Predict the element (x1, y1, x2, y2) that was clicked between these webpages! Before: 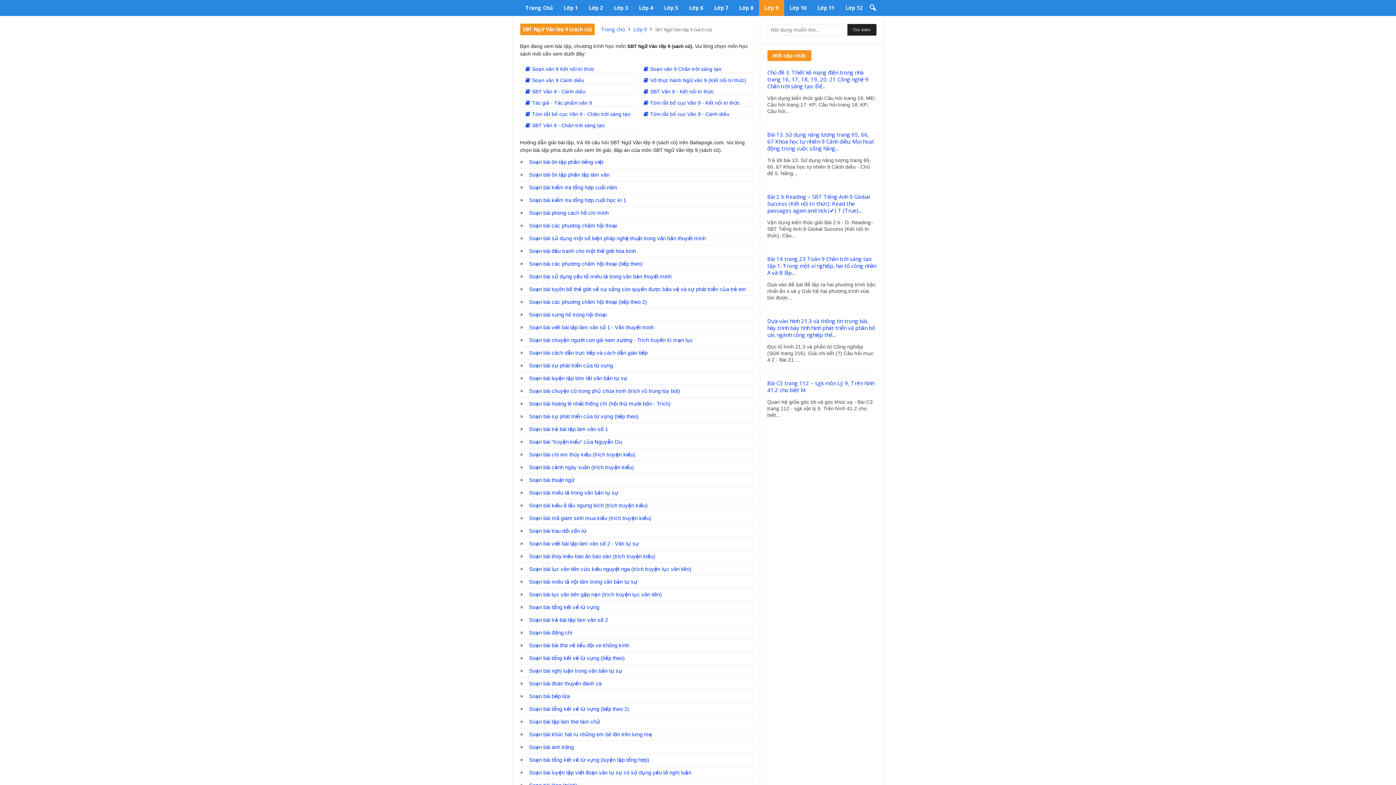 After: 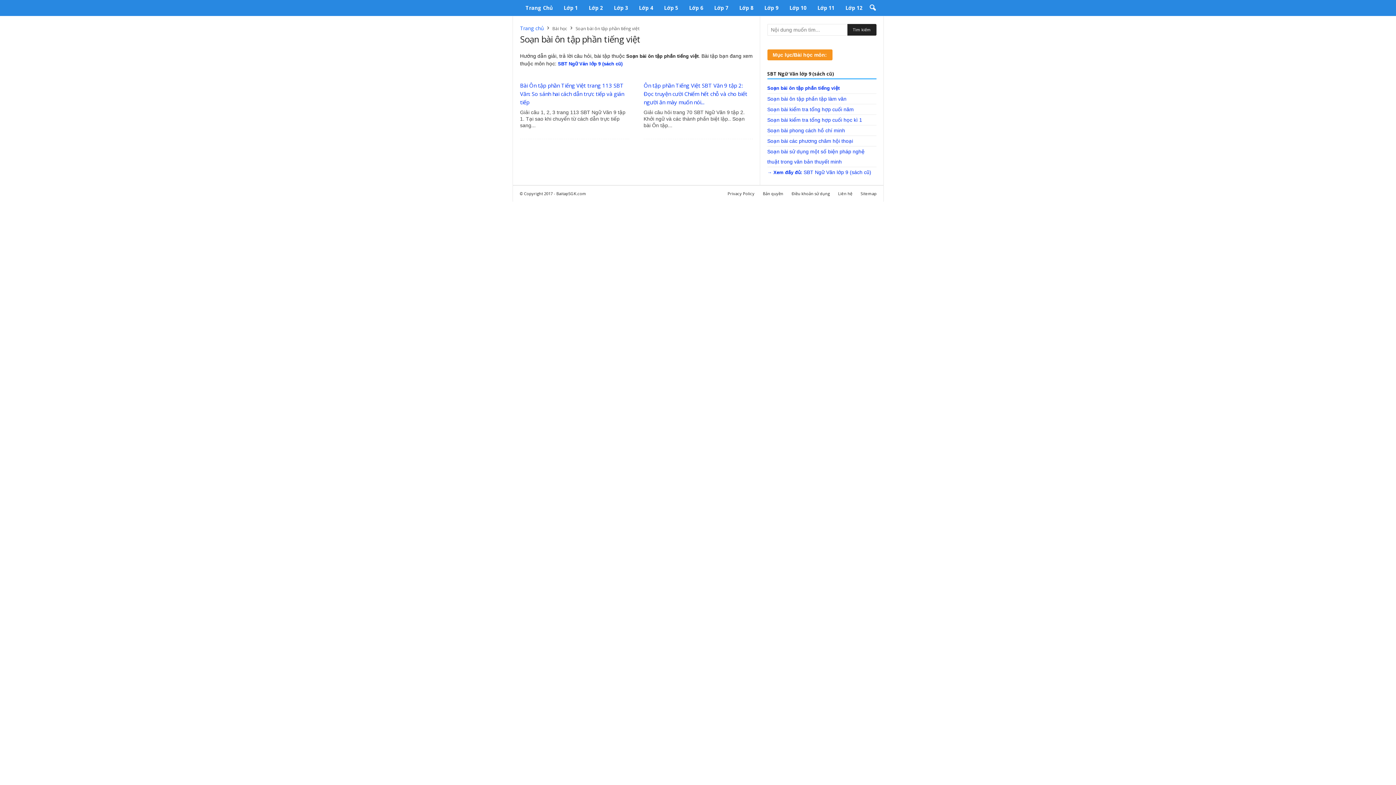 Action: bbox: (529, 159, 603, 165) label: Soạn bài ôn tập phần tiếng việt